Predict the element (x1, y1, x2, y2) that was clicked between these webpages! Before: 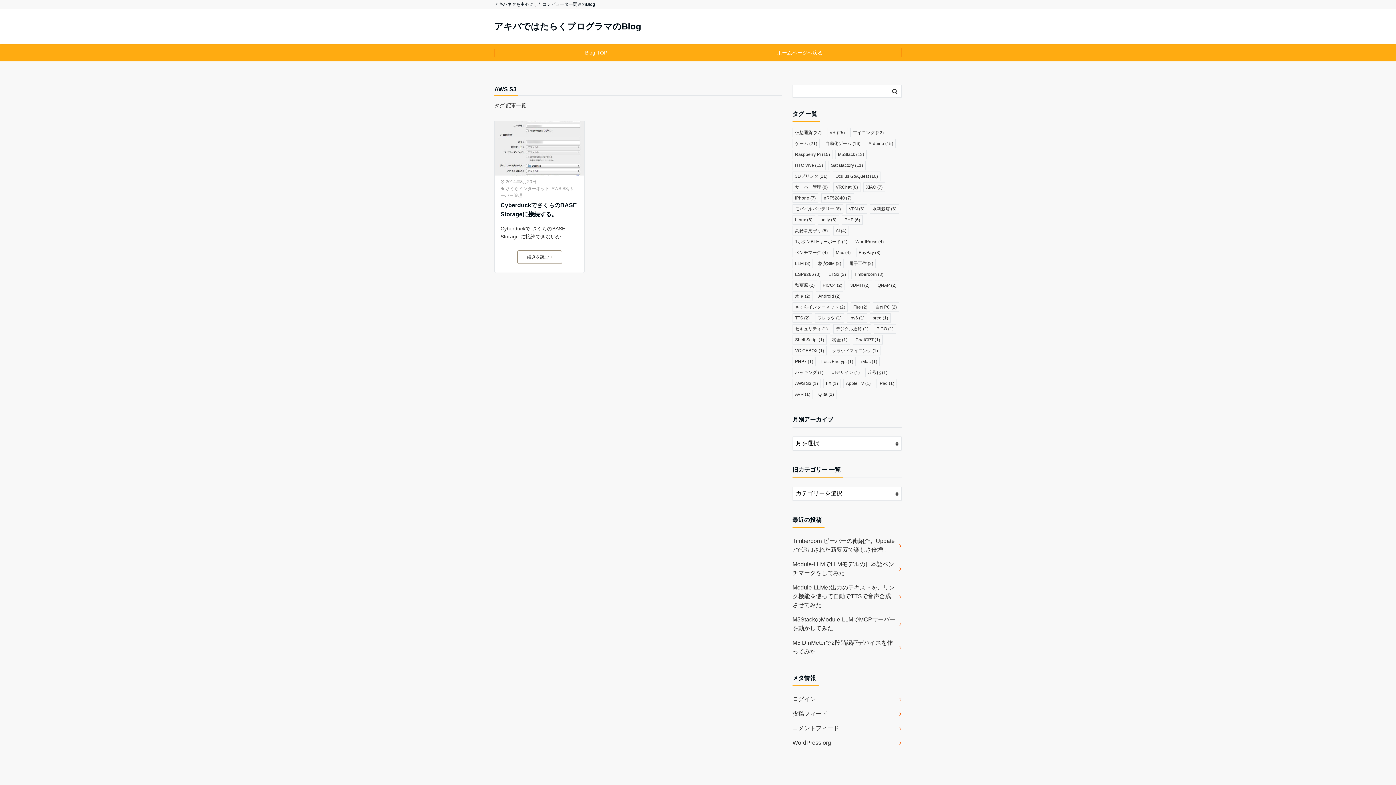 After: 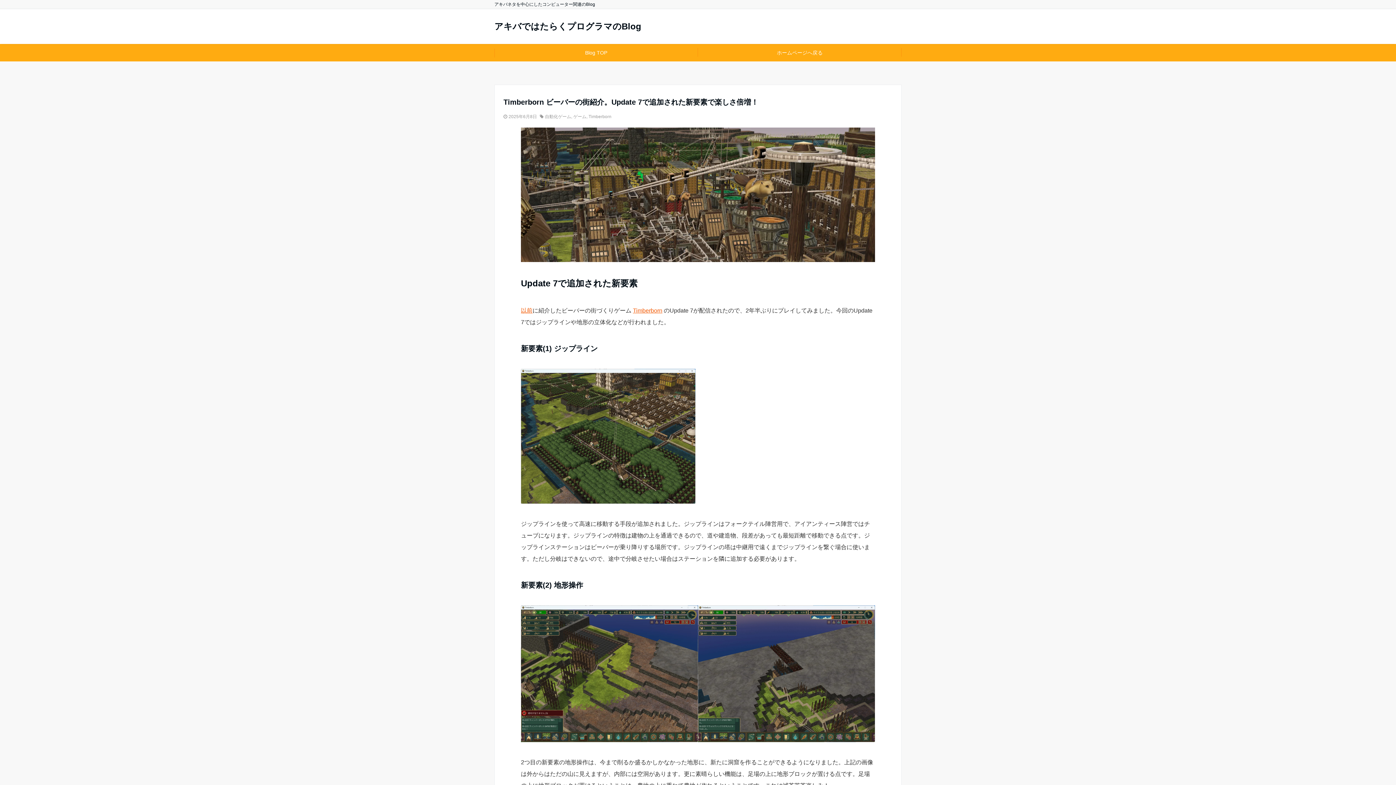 Action: bbox: (792, 534, 901, 557) label: Timberborn ビーバーの街紹介。Update 7で追加された新要素で楽しさ倍増！